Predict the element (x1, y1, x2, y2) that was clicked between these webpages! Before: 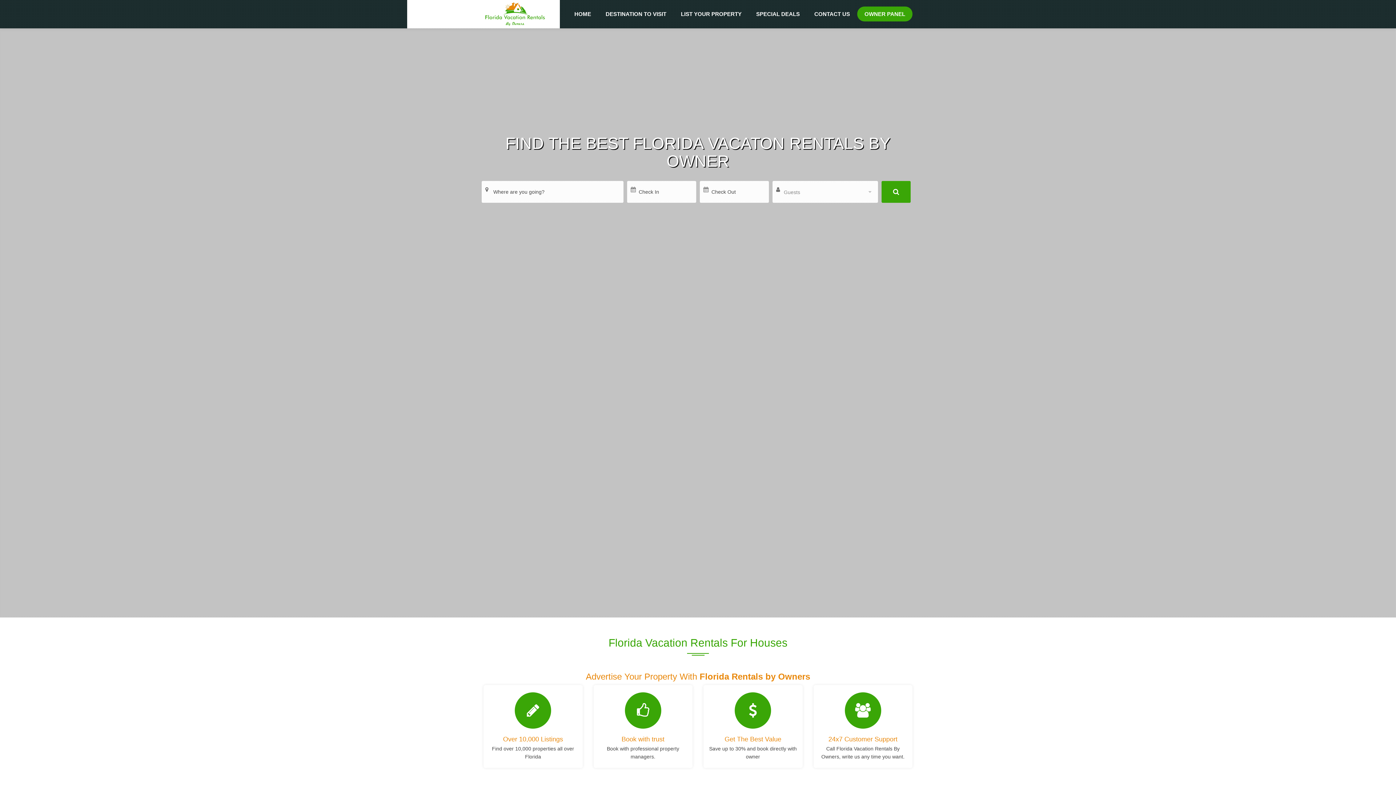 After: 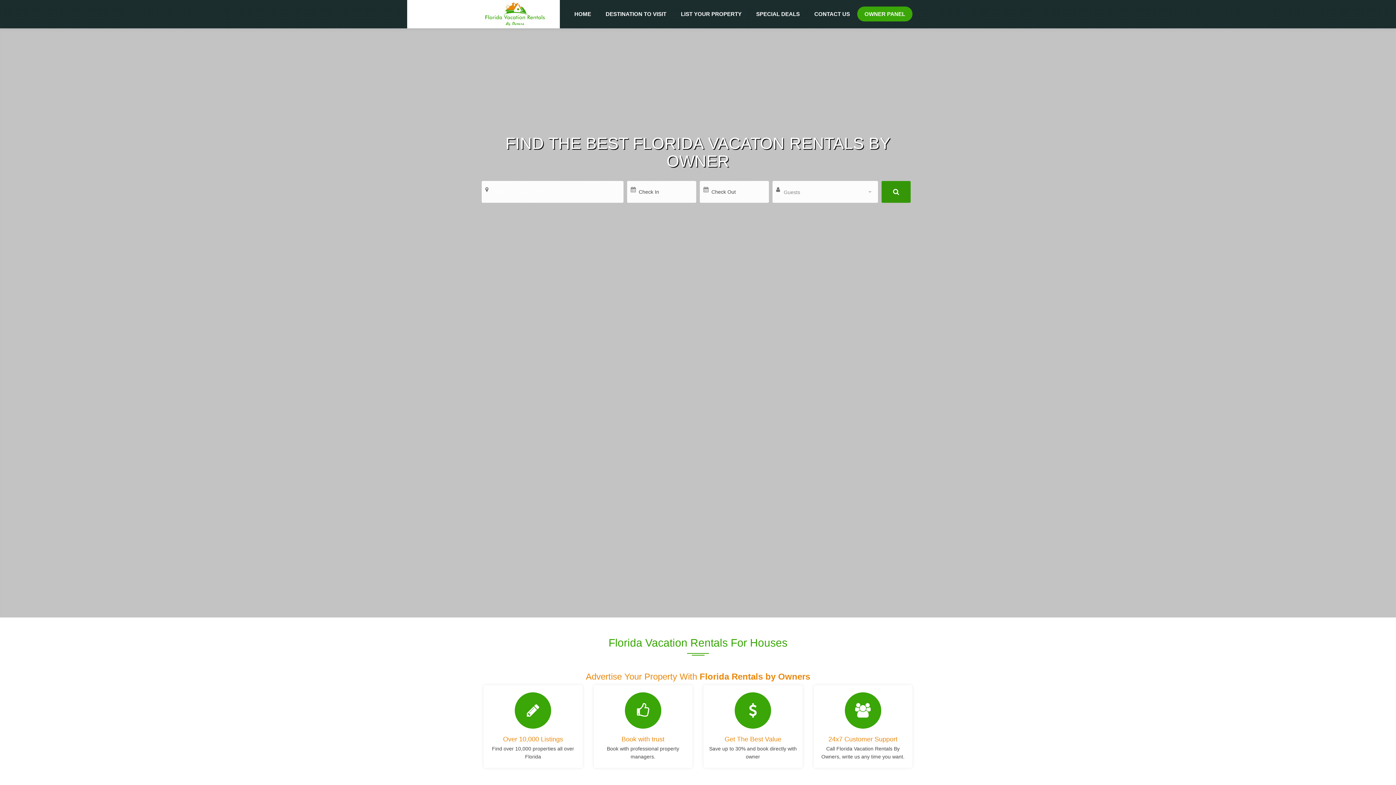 Action: bbox: (881, 181, 910, 202)